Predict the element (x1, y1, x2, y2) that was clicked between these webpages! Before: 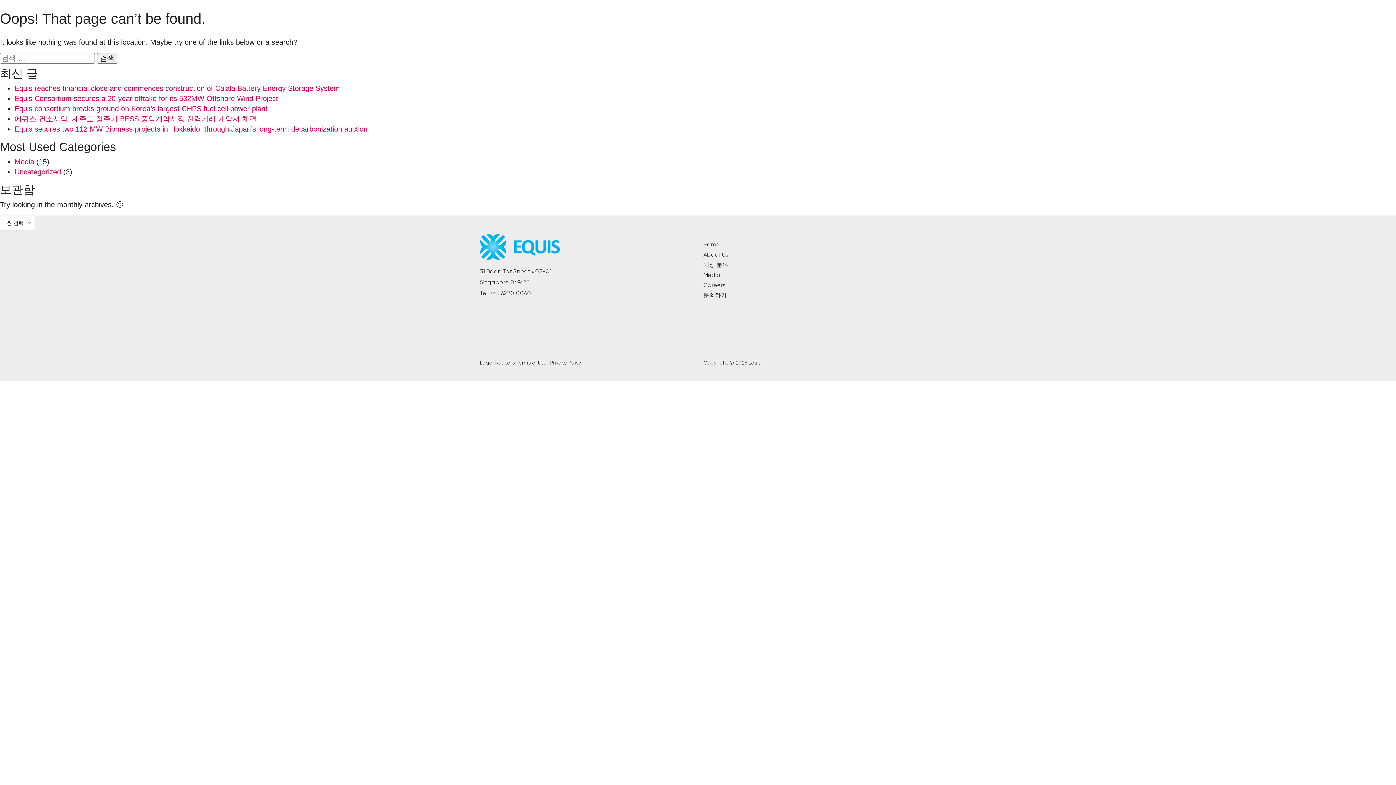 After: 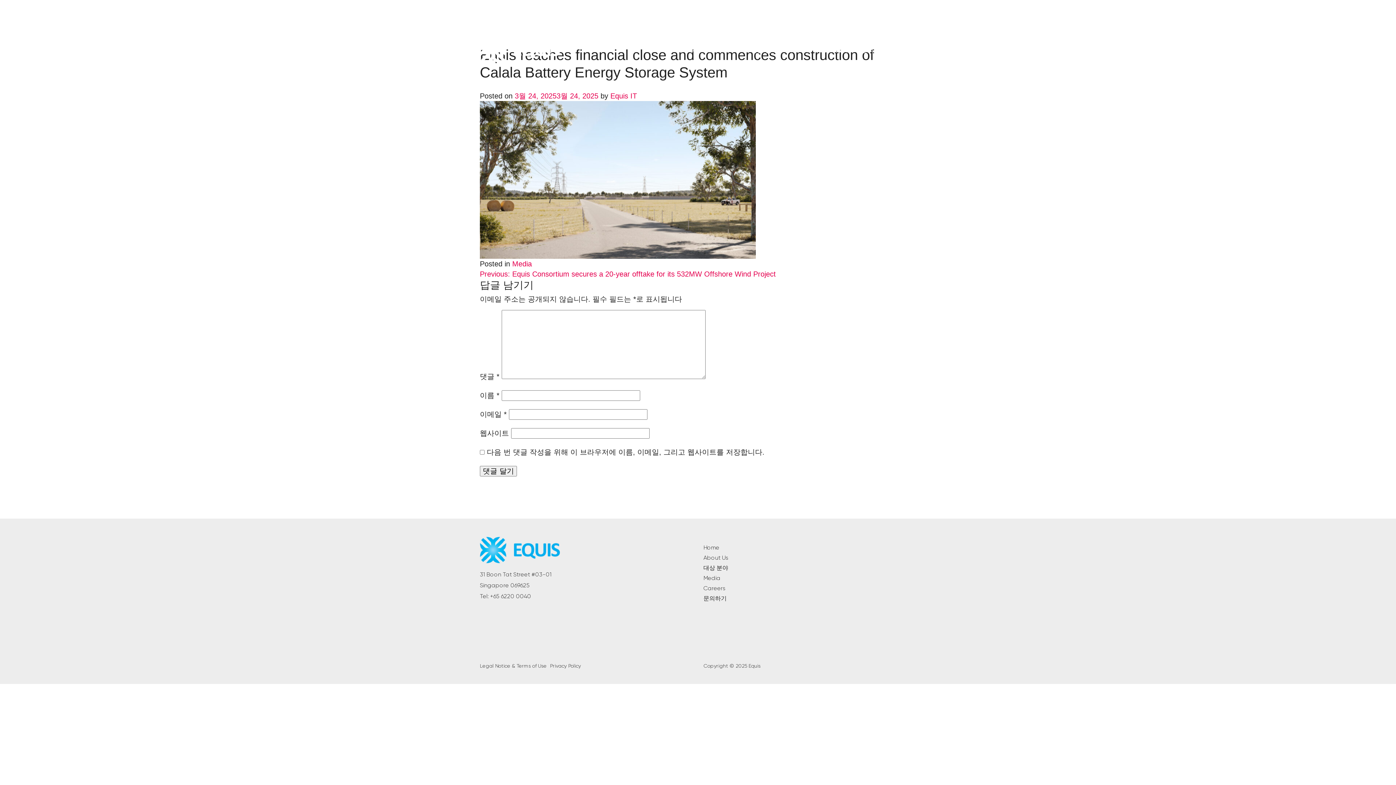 Action: label: Equis reaches financial close and commences construction of Calala Battery Energy Storage System bbox: (14, 84, 340, 92)